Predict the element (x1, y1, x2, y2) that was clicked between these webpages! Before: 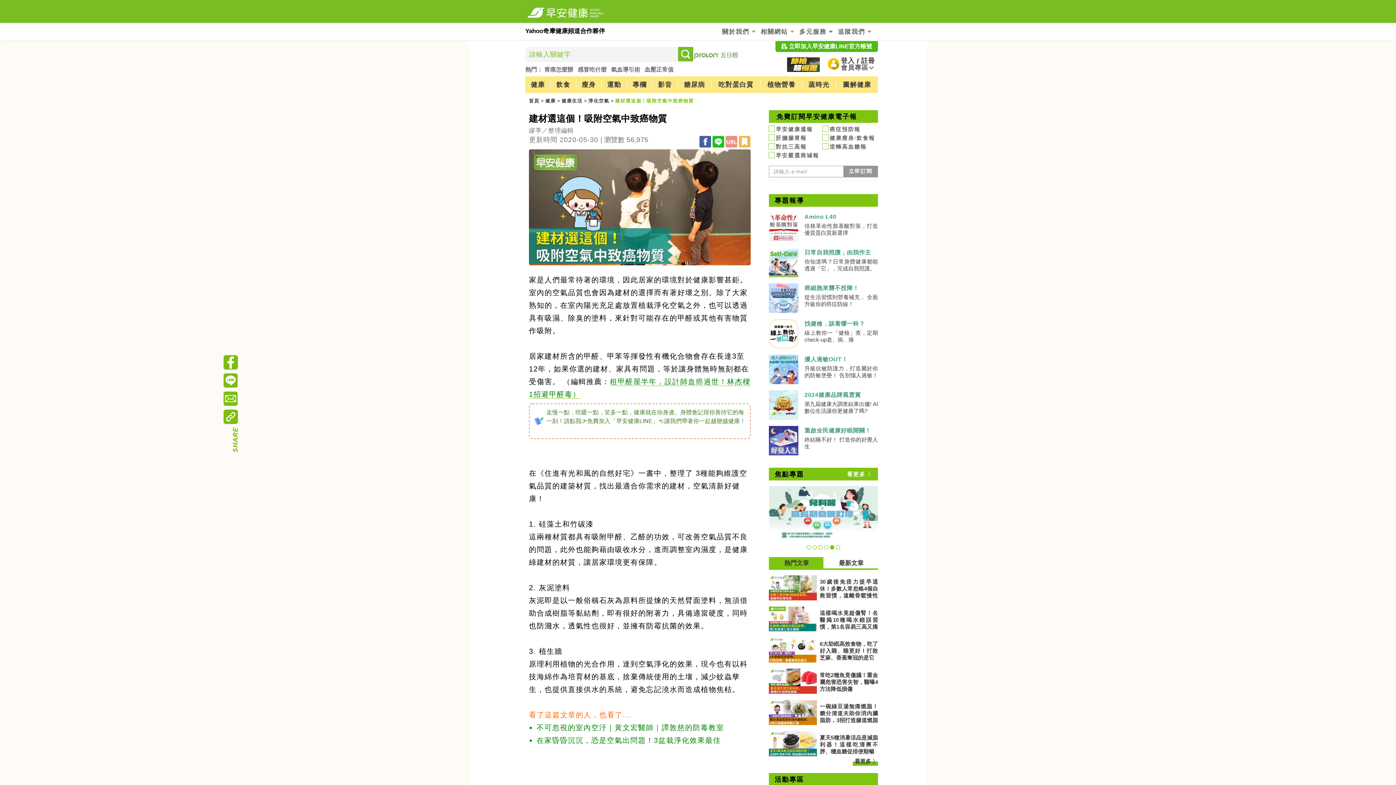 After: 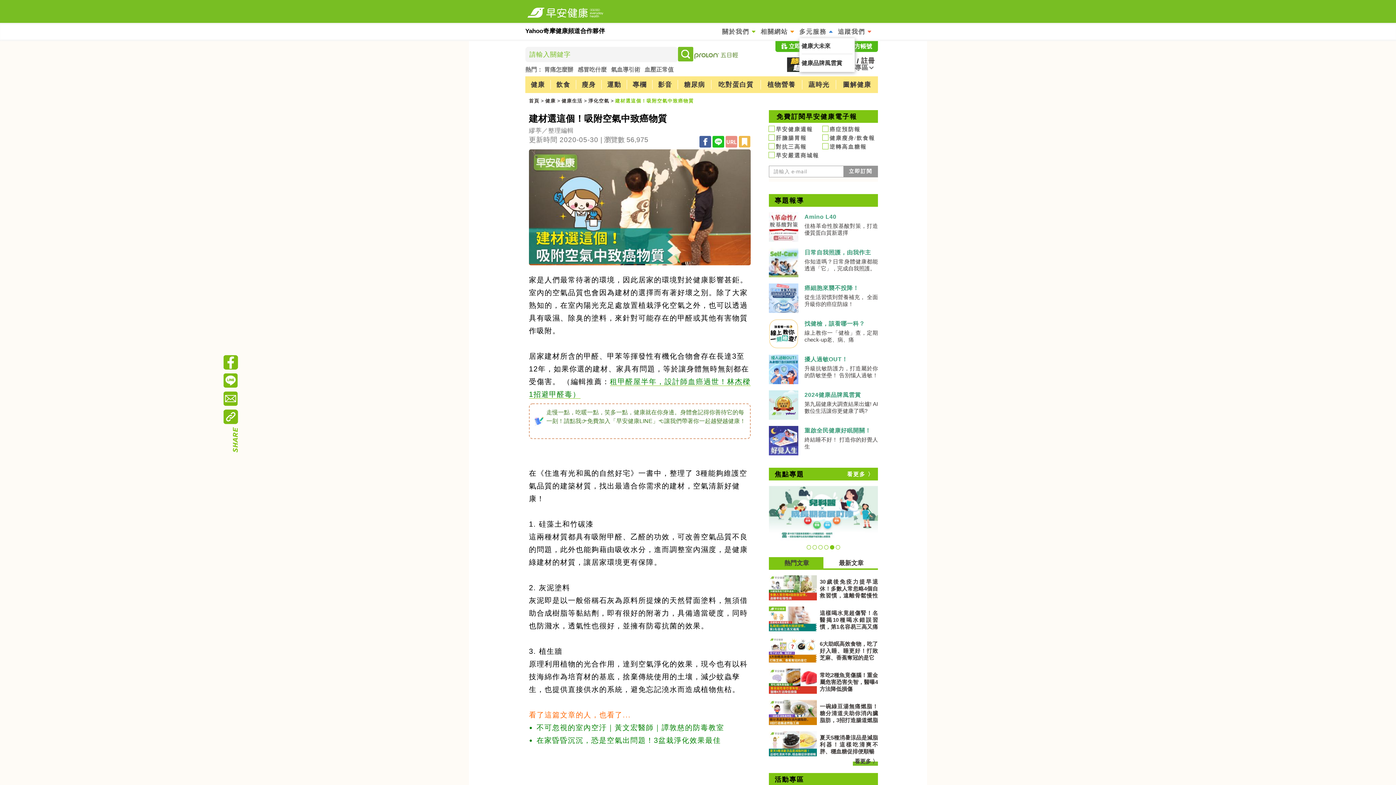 Action: bbox: (799, 22, 833, 40) label: 多元服務 